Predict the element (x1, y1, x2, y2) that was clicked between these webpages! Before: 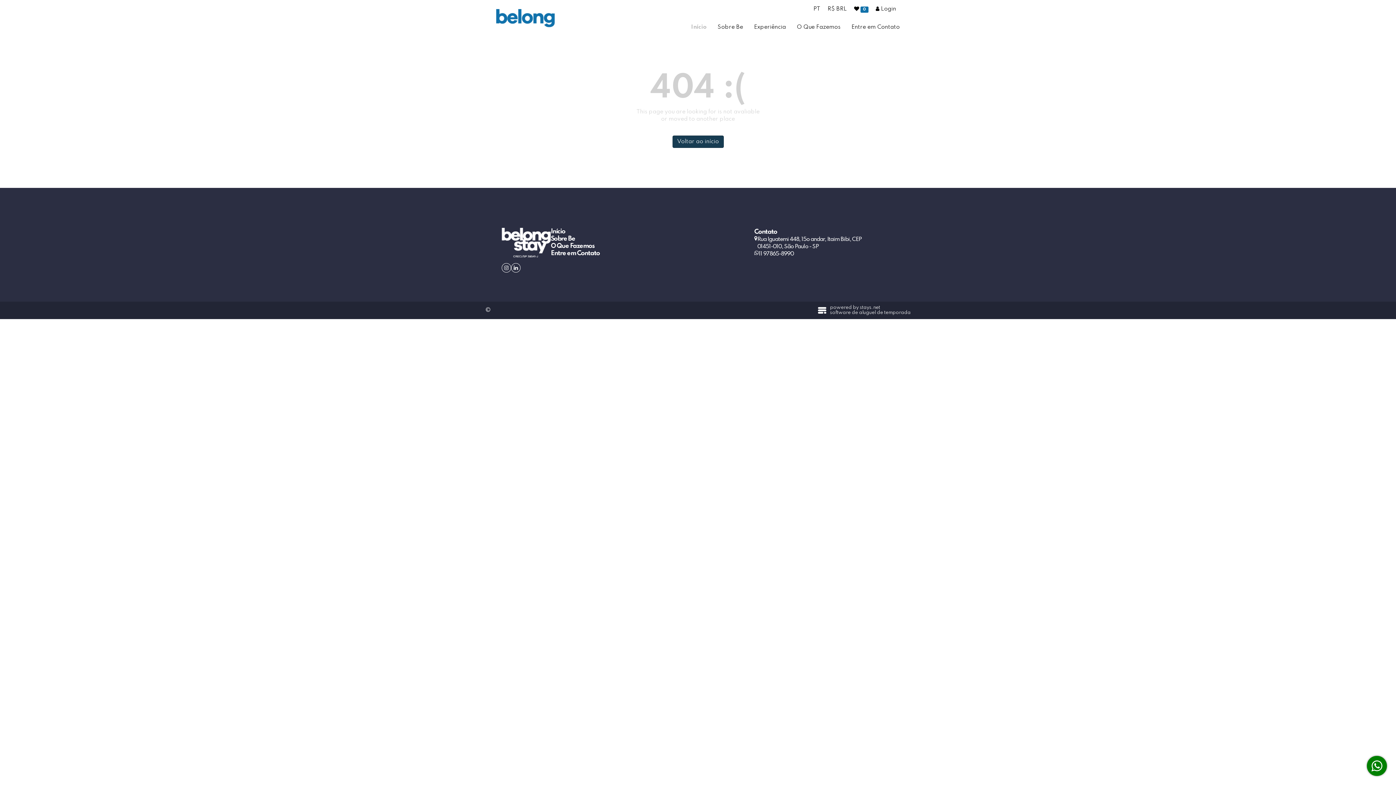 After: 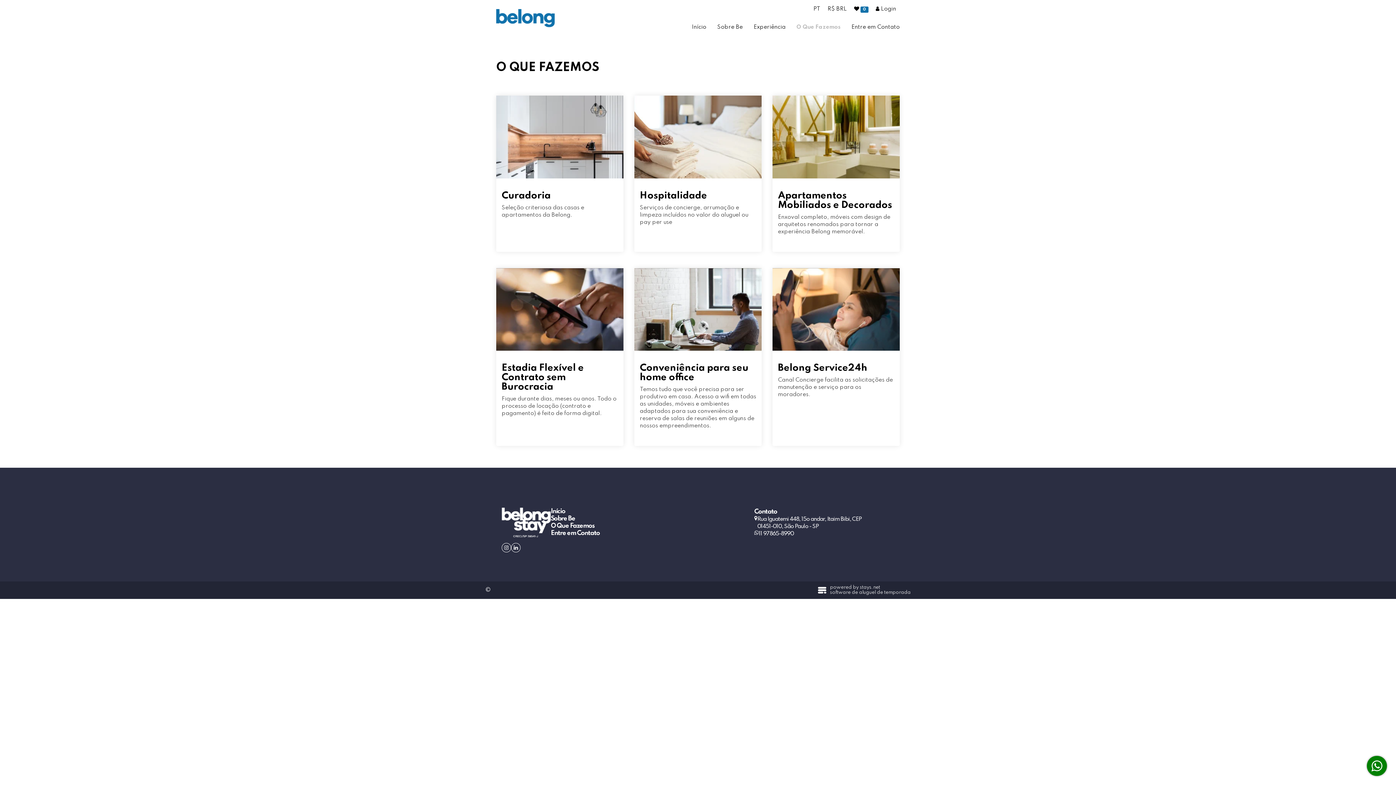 Action: bbox: (791, 18, 846, 36) label: O Que Fazemos